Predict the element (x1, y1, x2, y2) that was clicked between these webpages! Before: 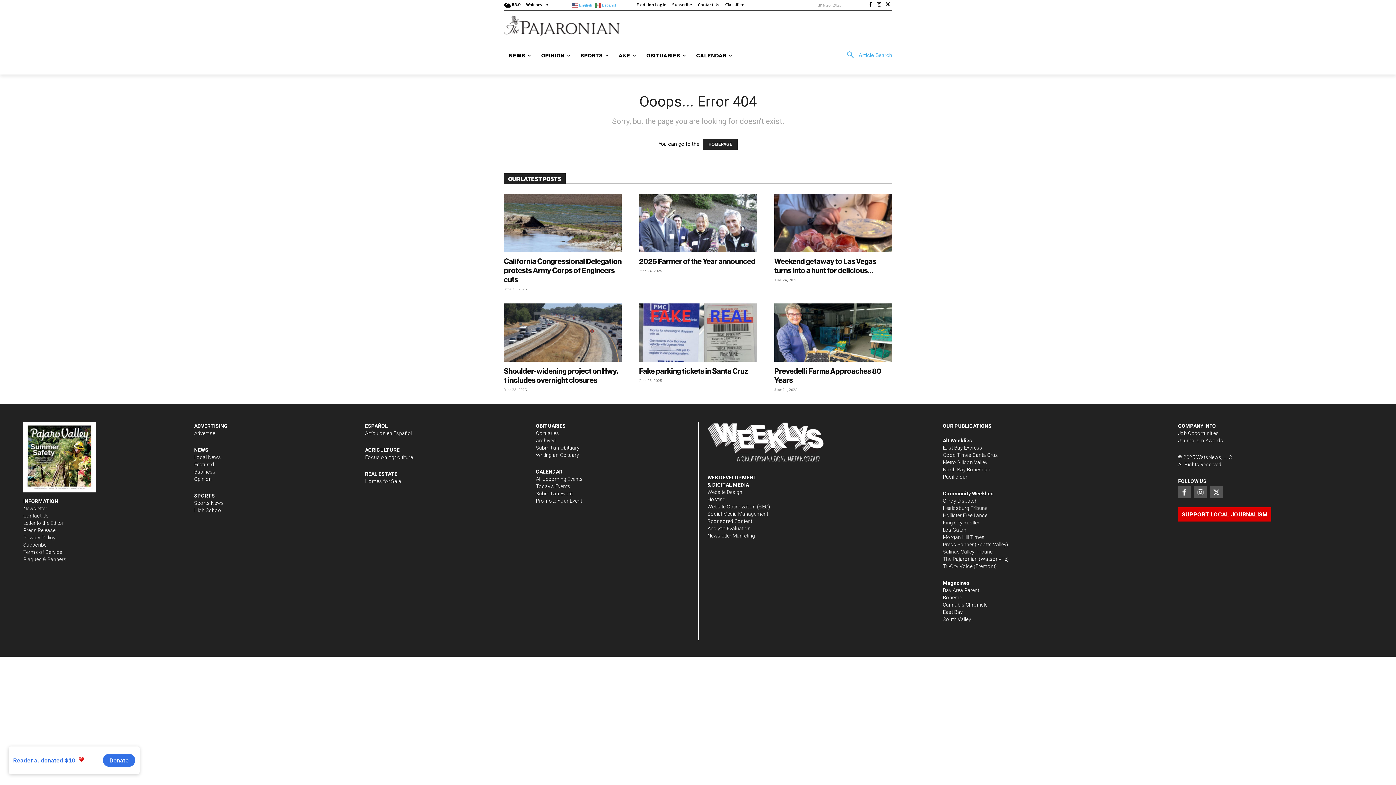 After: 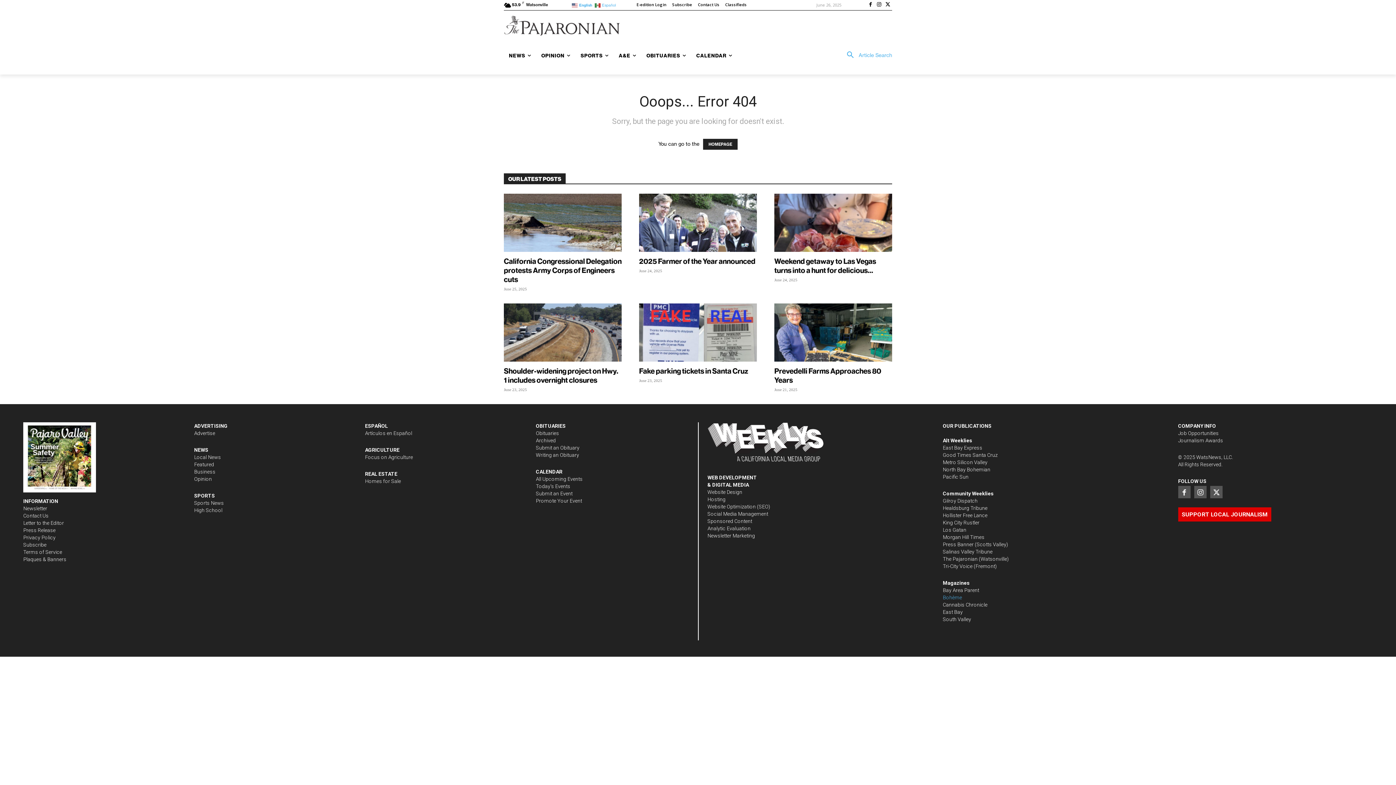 Action: label: Bohème bbox: (943, 594, 962, 600)